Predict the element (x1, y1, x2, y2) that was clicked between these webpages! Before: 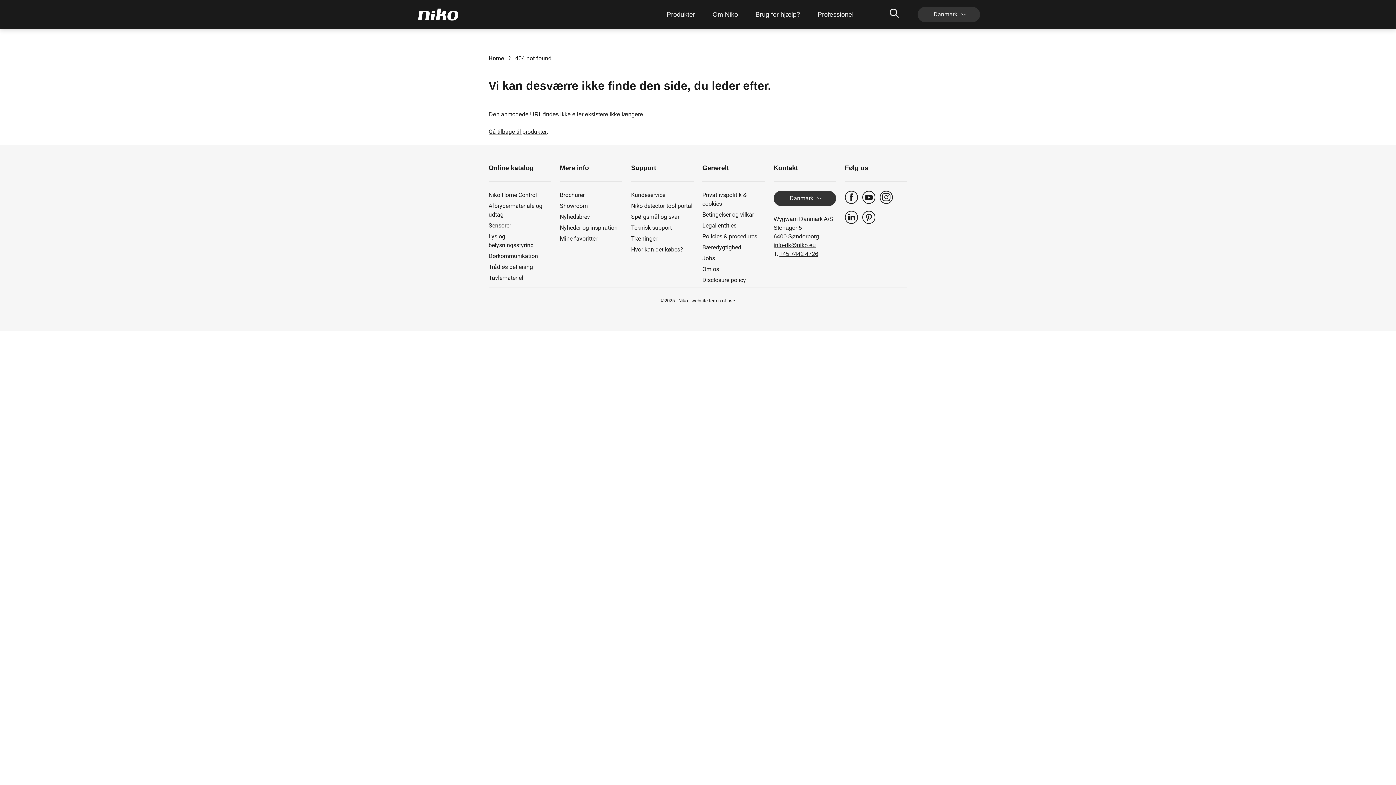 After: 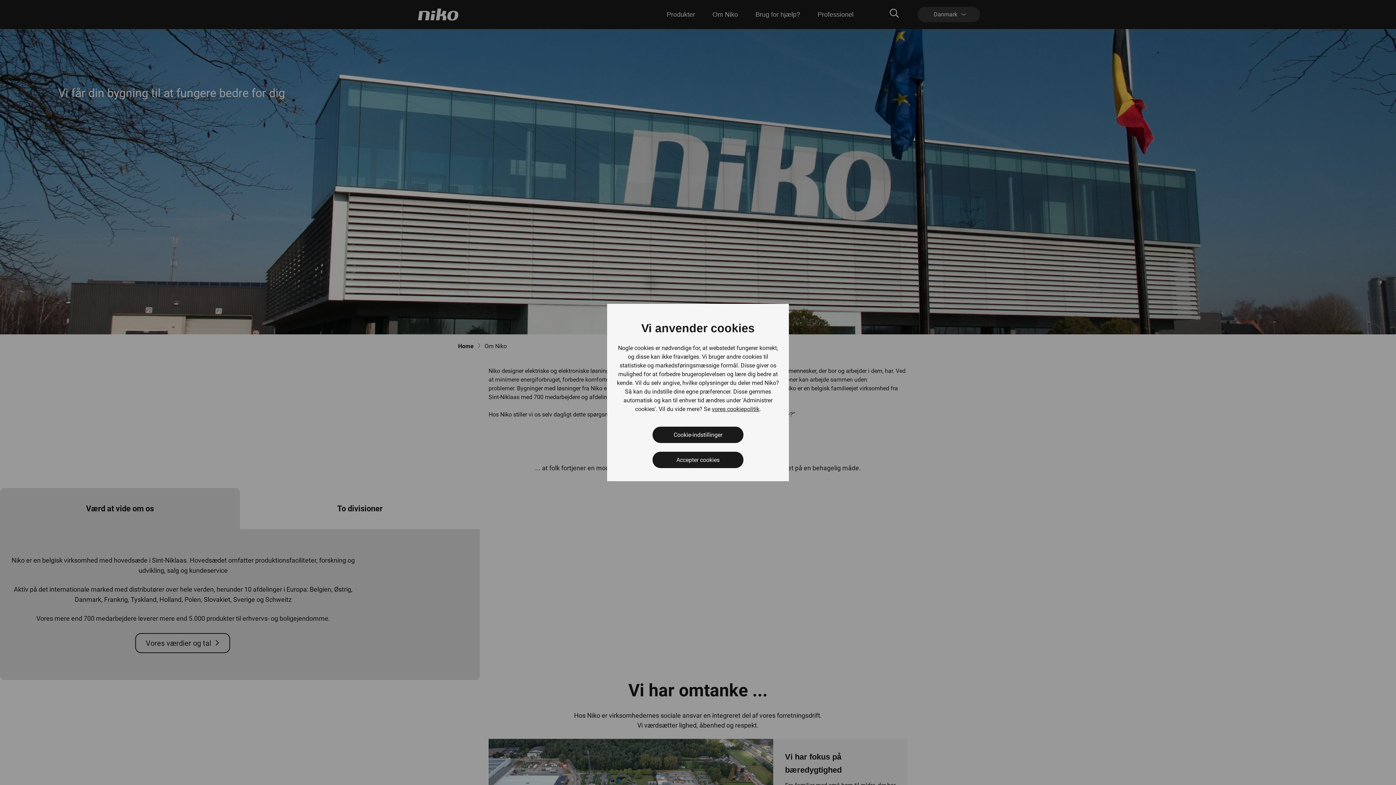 Action: label: Om Niko bbox: (704, 0, 746, 29)